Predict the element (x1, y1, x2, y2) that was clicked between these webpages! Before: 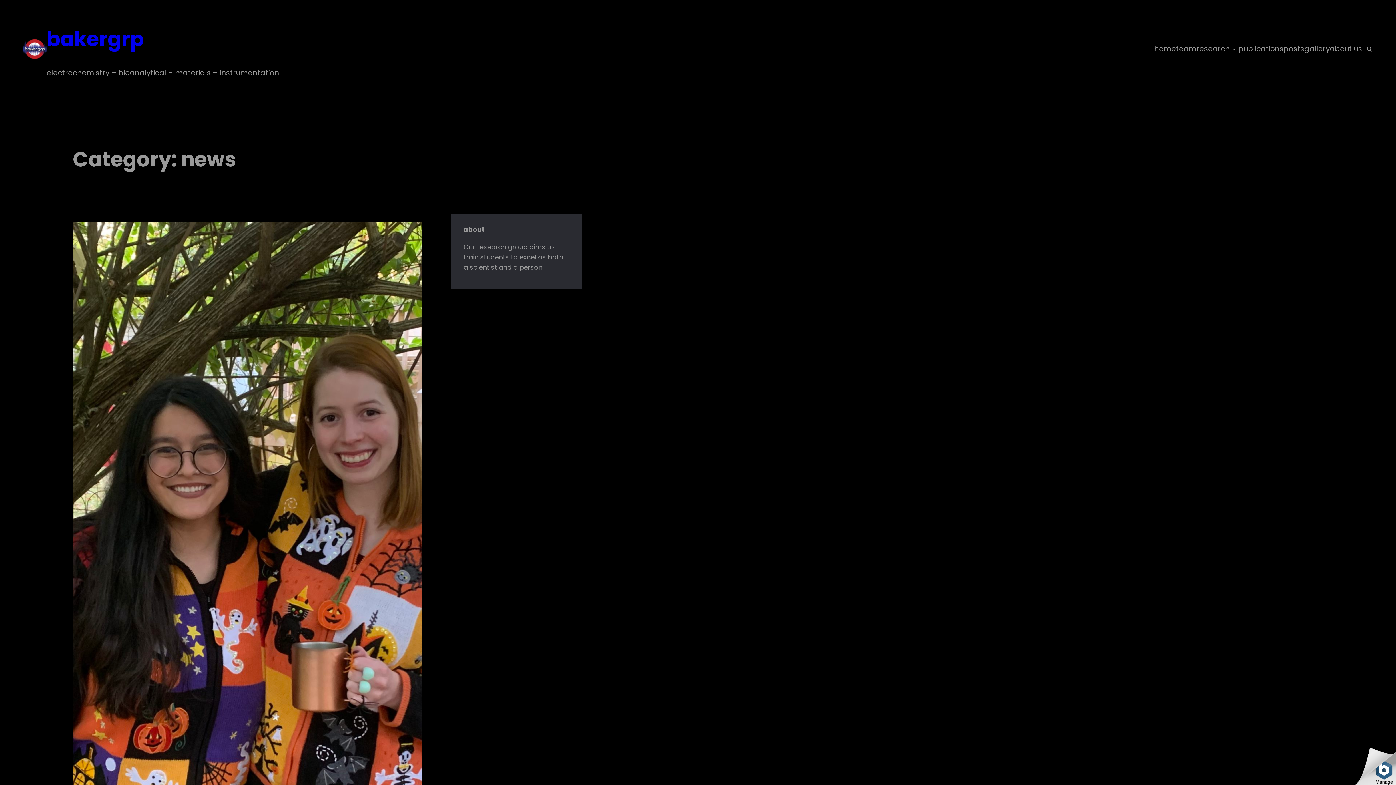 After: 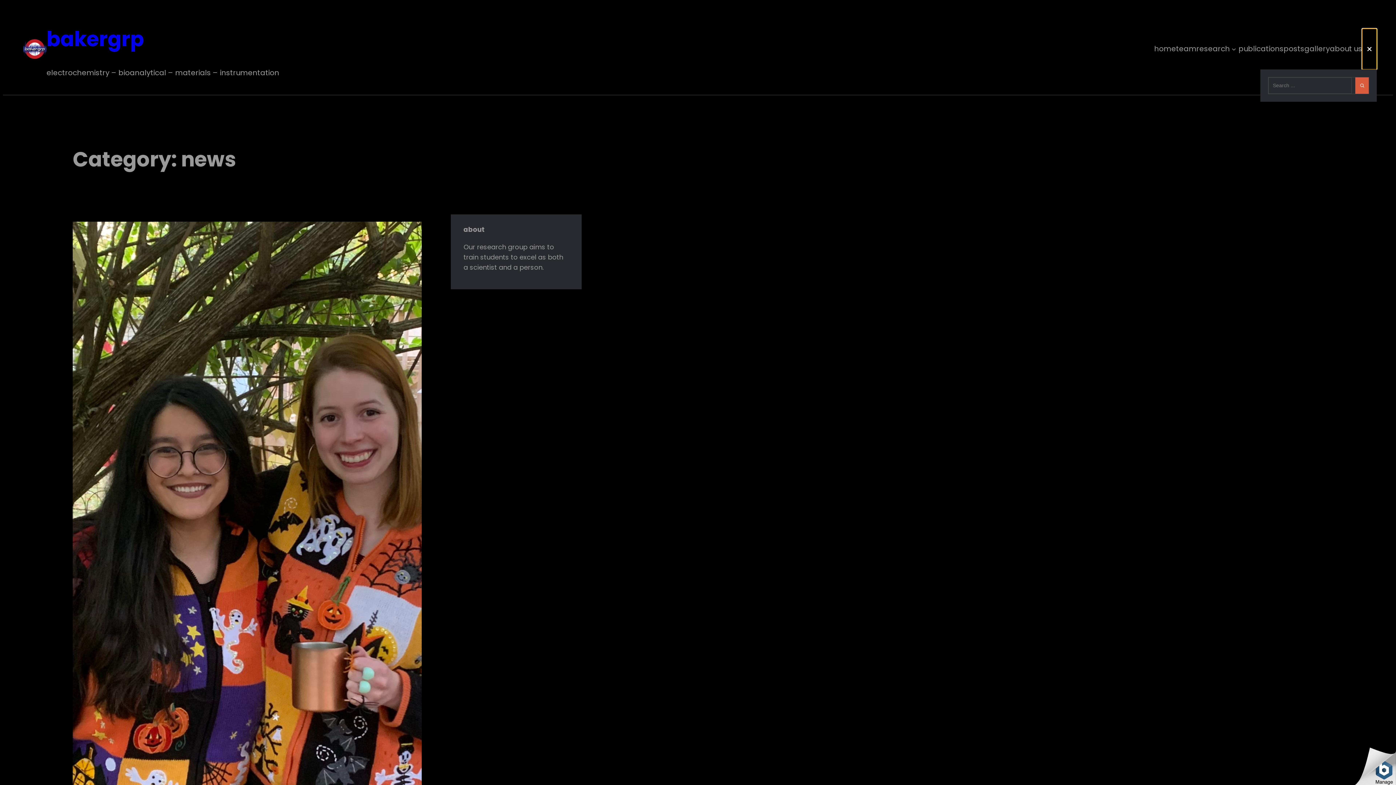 Action: bbox: (1362, 28, 1377, 69)